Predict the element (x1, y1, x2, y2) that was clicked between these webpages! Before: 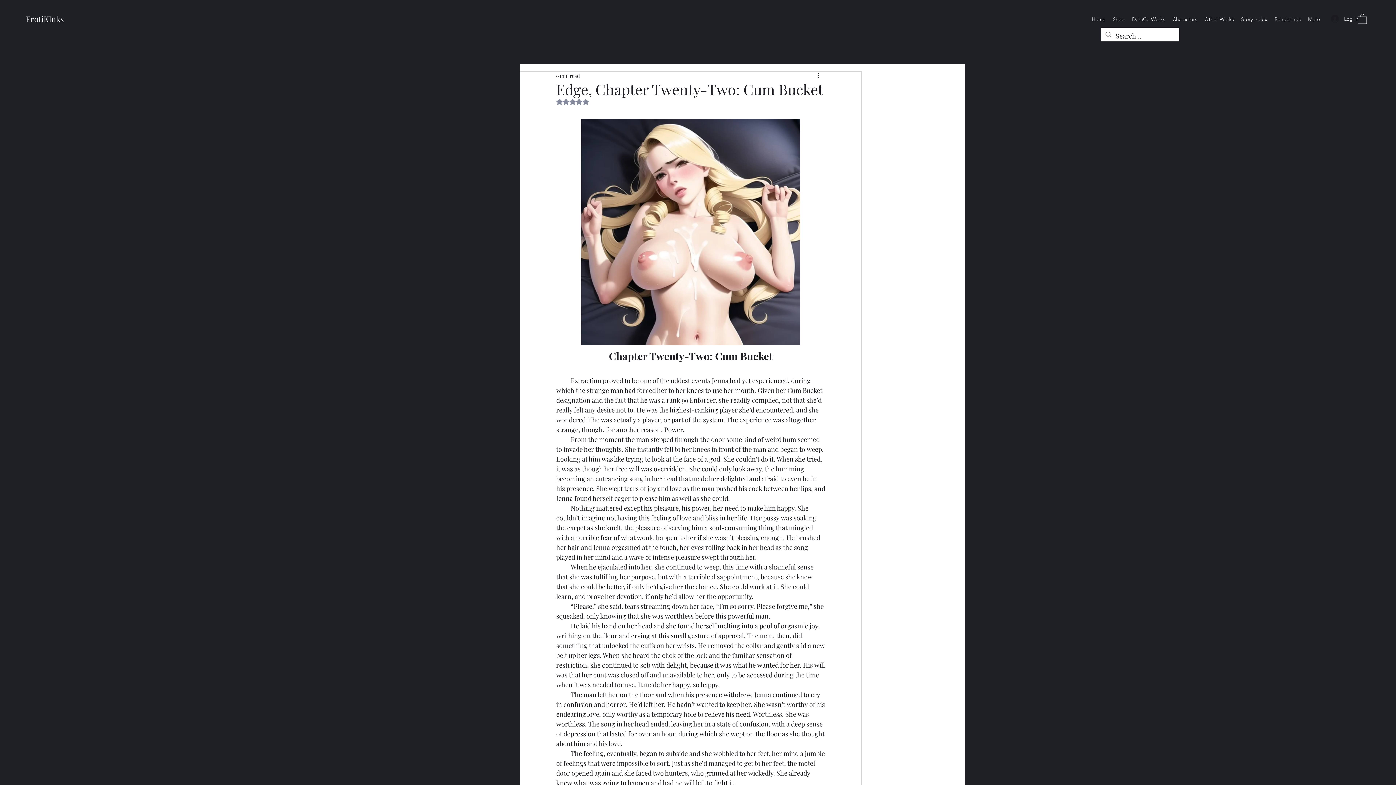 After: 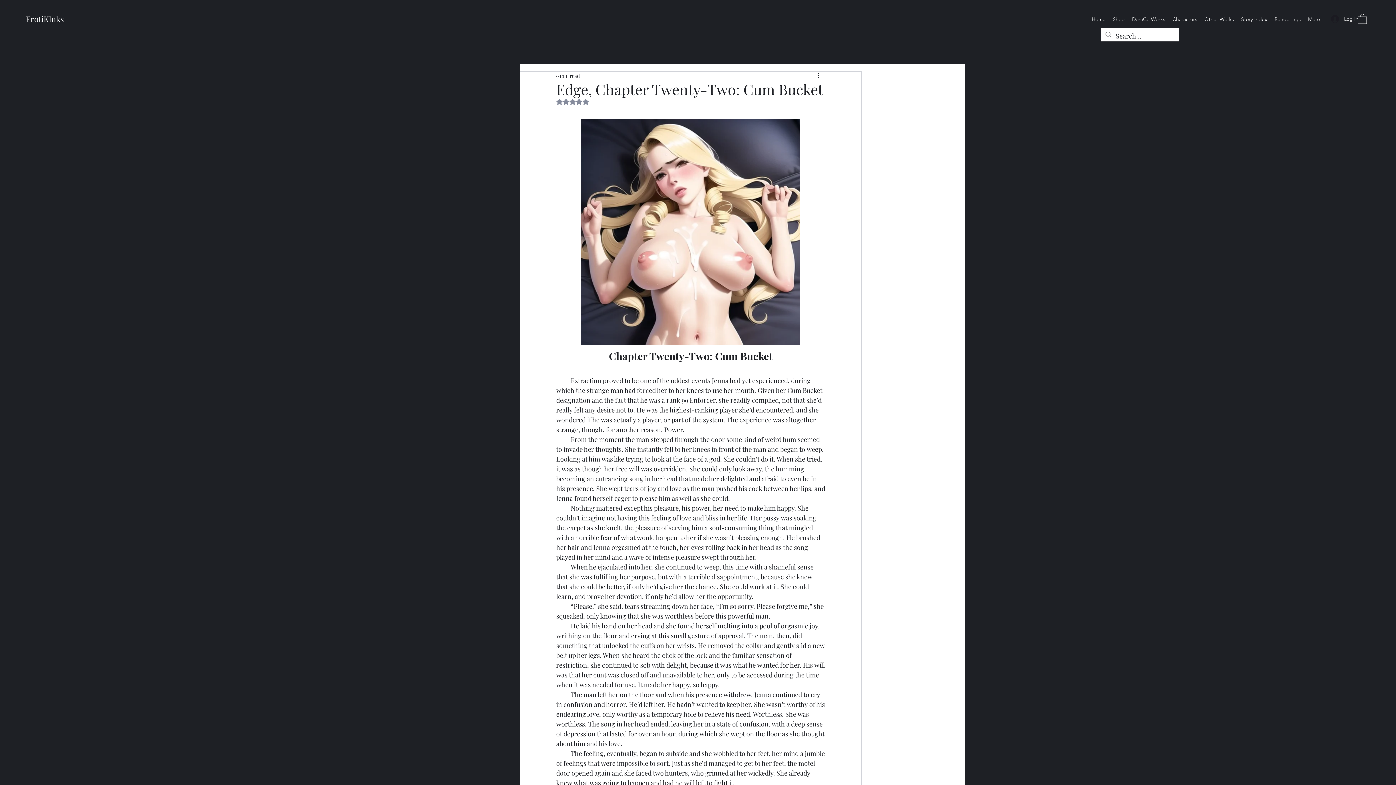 Action: bbox: (556, 98, 589, 105) label: Rated NaN out of 5 stars.